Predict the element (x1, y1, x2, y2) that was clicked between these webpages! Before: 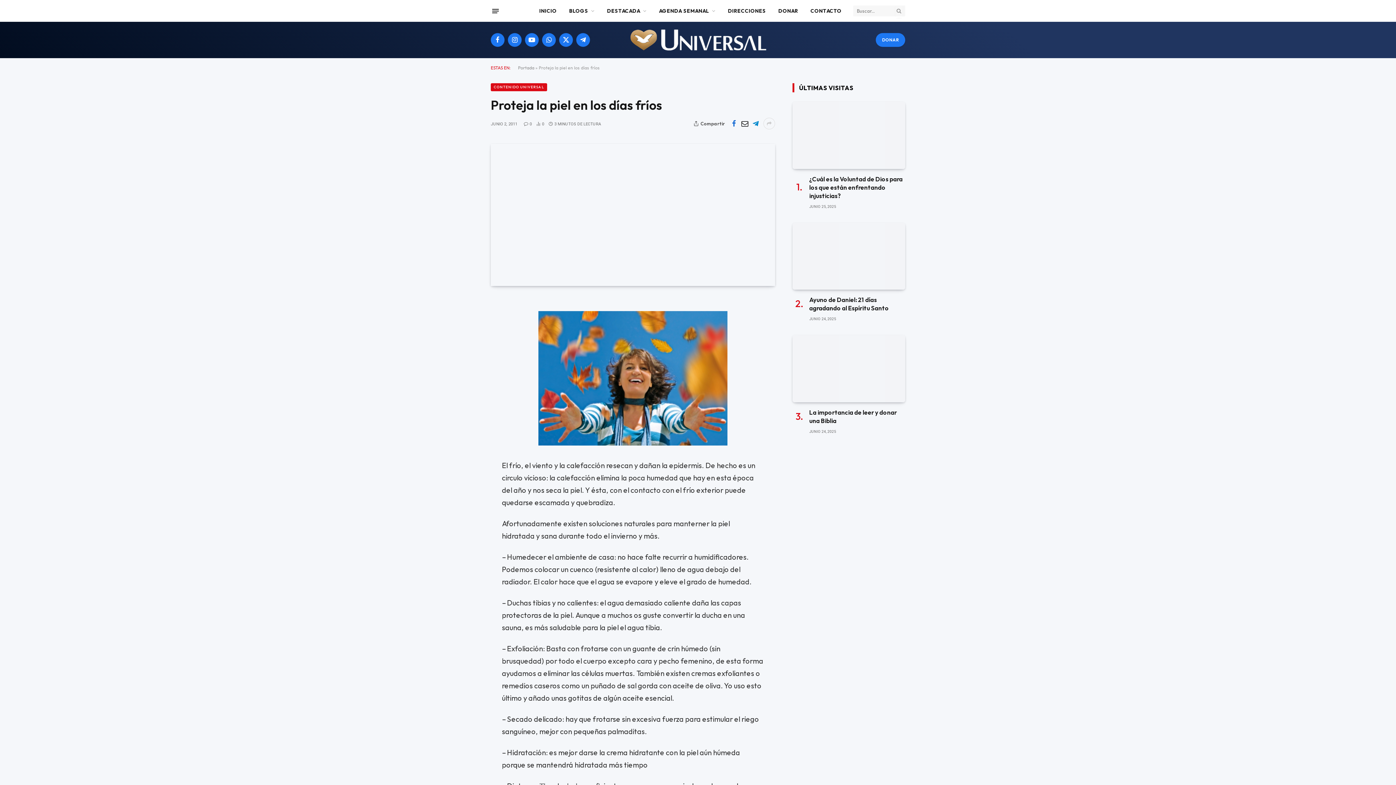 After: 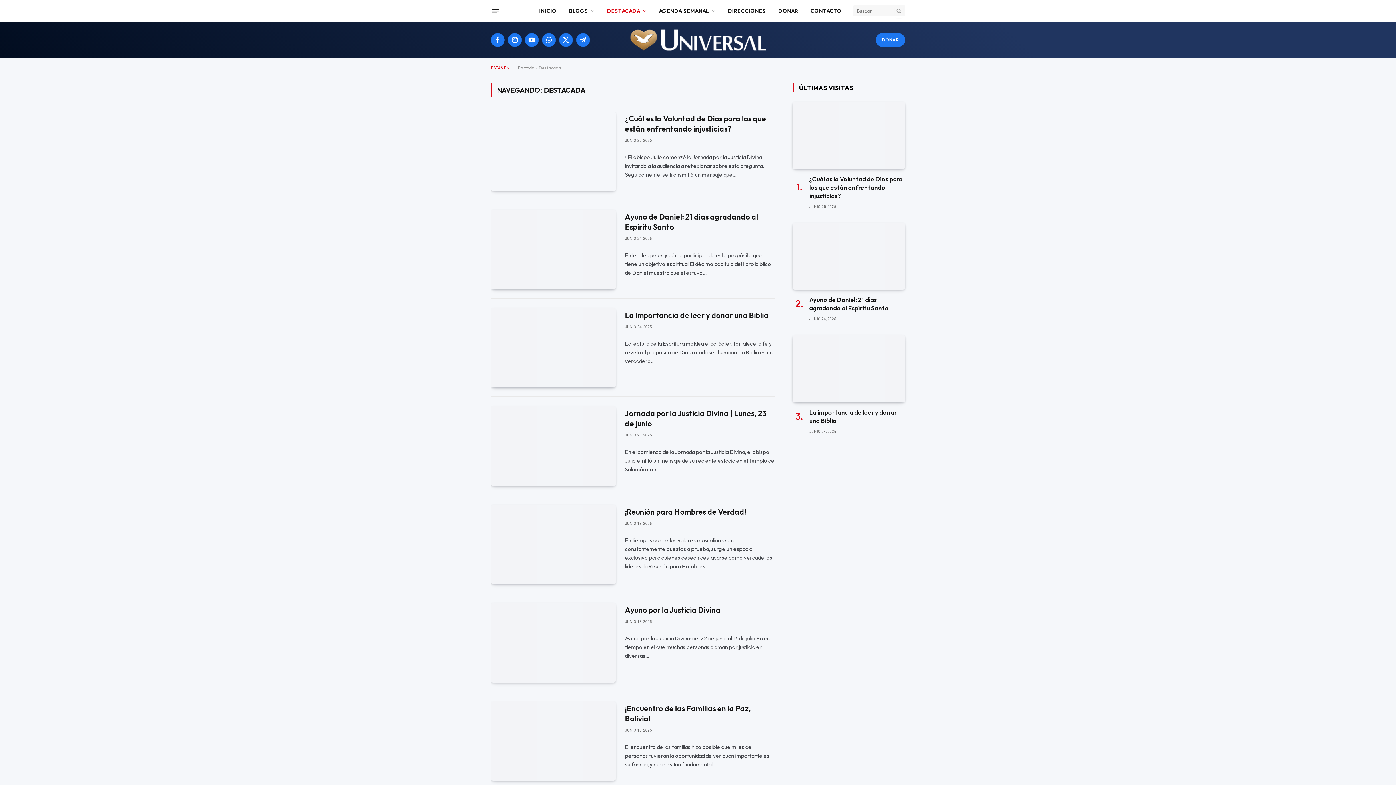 Action: label: DESTACADA bbox: (600, 0, 652, 21)